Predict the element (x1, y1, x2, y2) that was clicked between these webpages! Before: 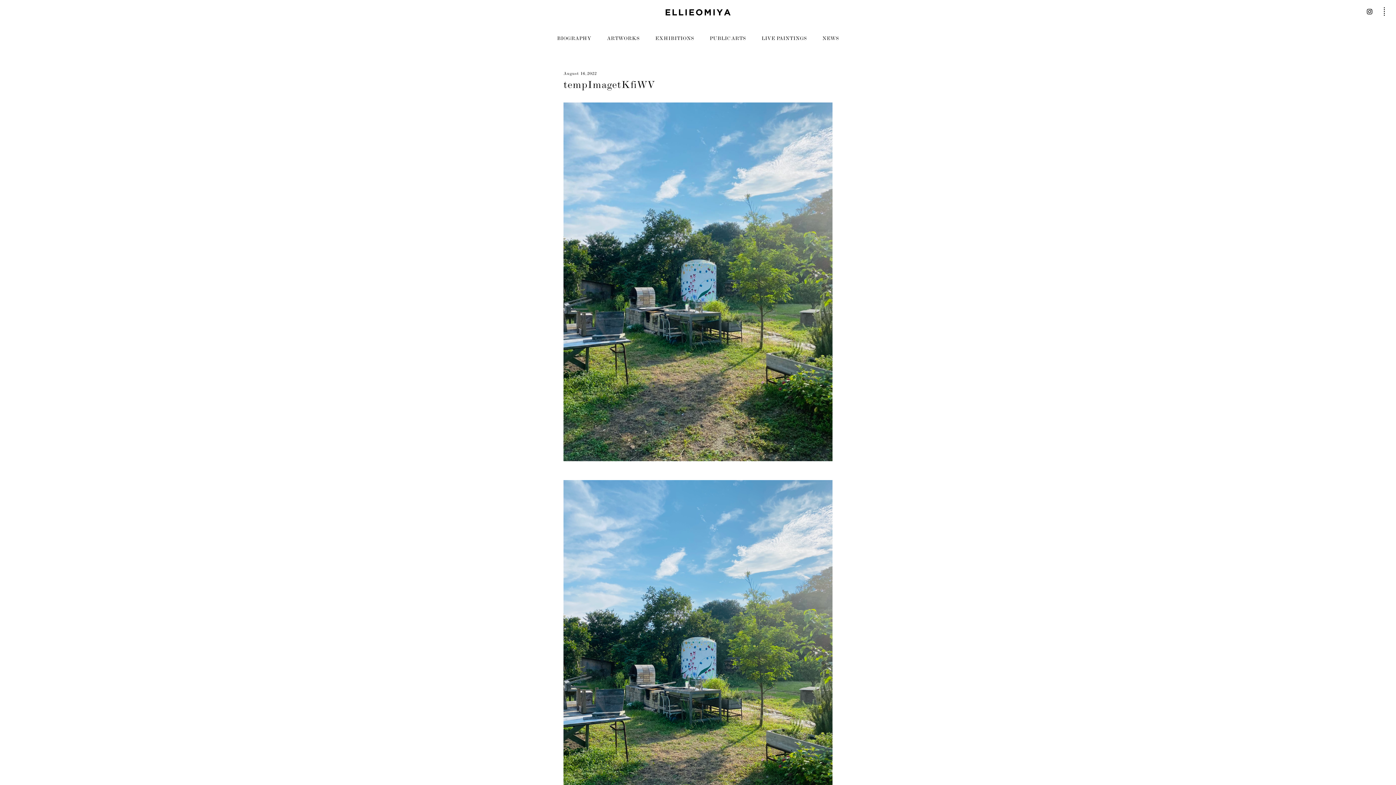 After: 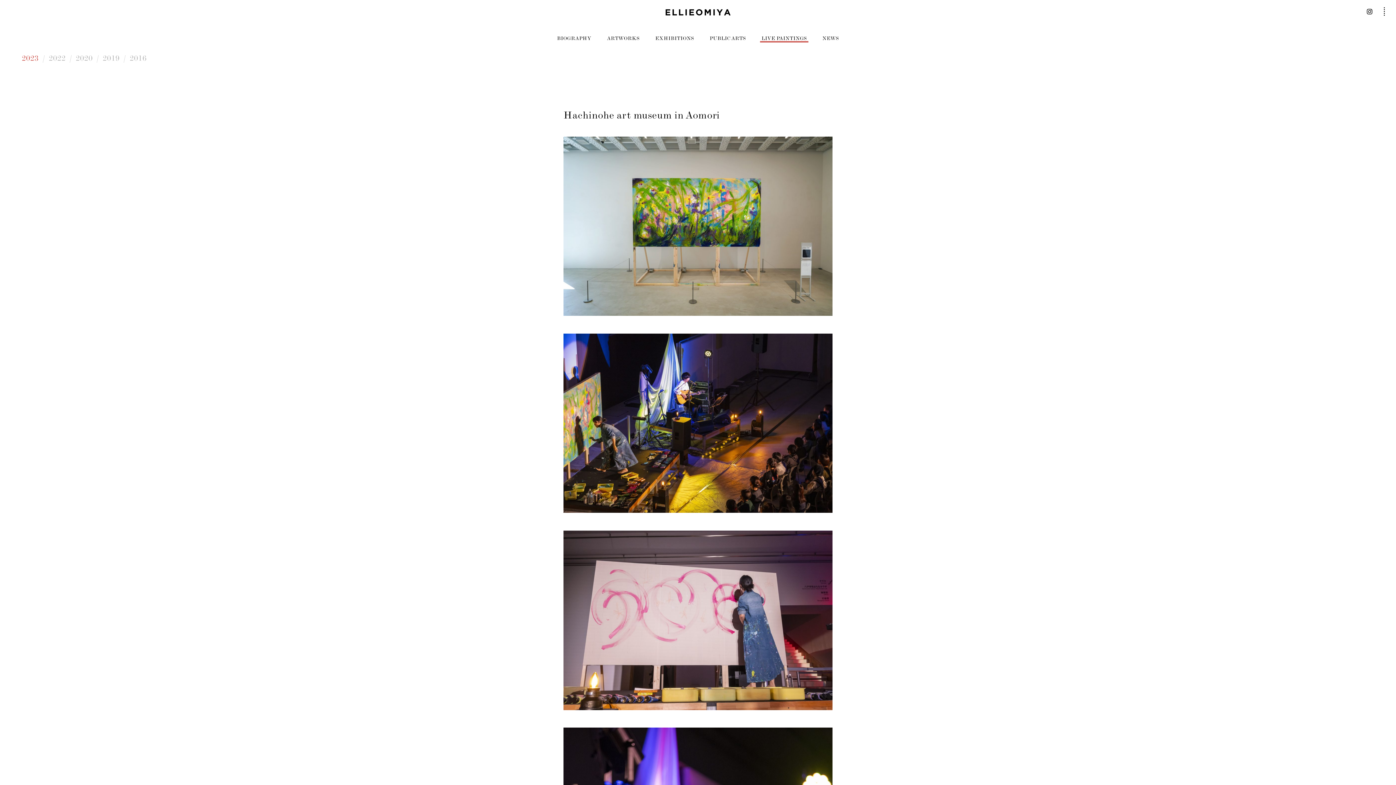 Action: label: LIVE PAINTINGS bbox: (760, 36, 808, 41)